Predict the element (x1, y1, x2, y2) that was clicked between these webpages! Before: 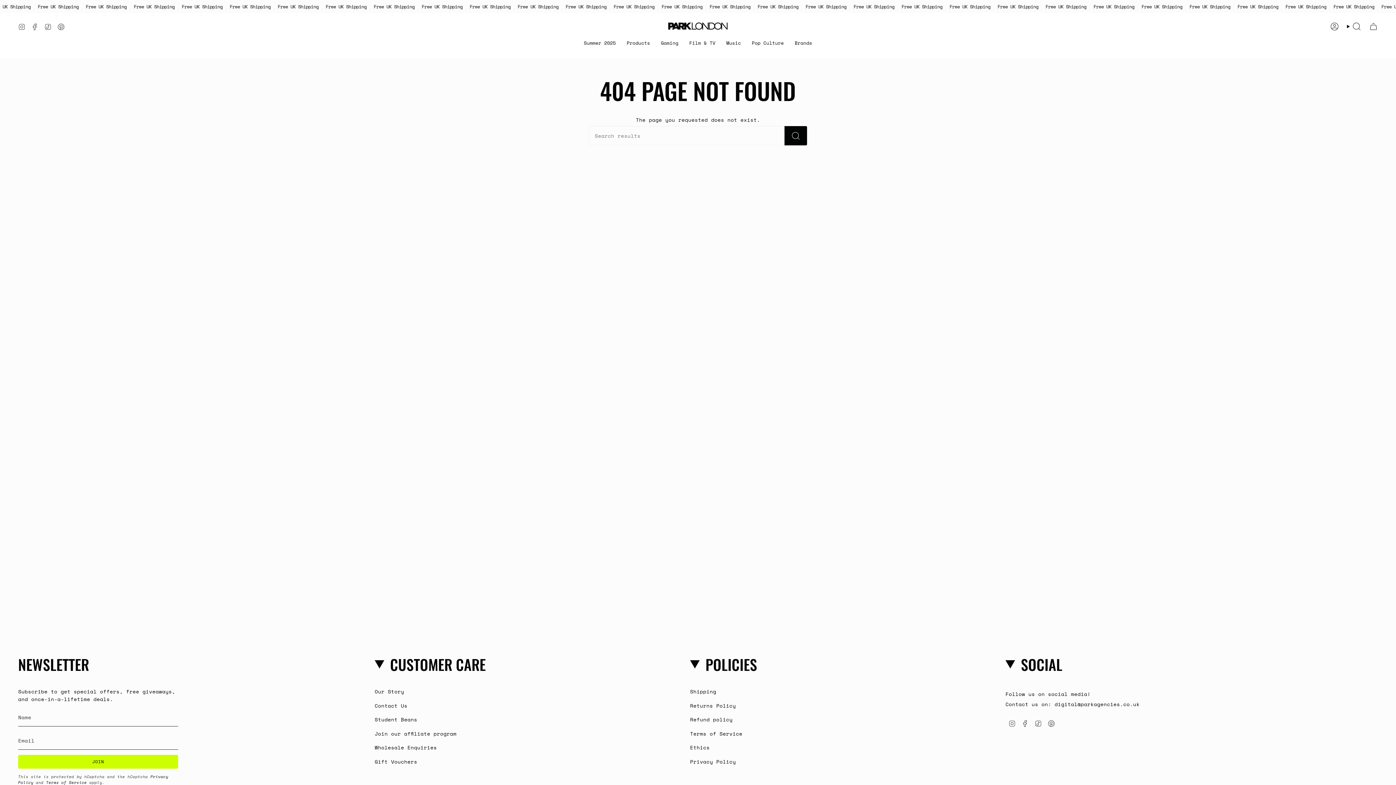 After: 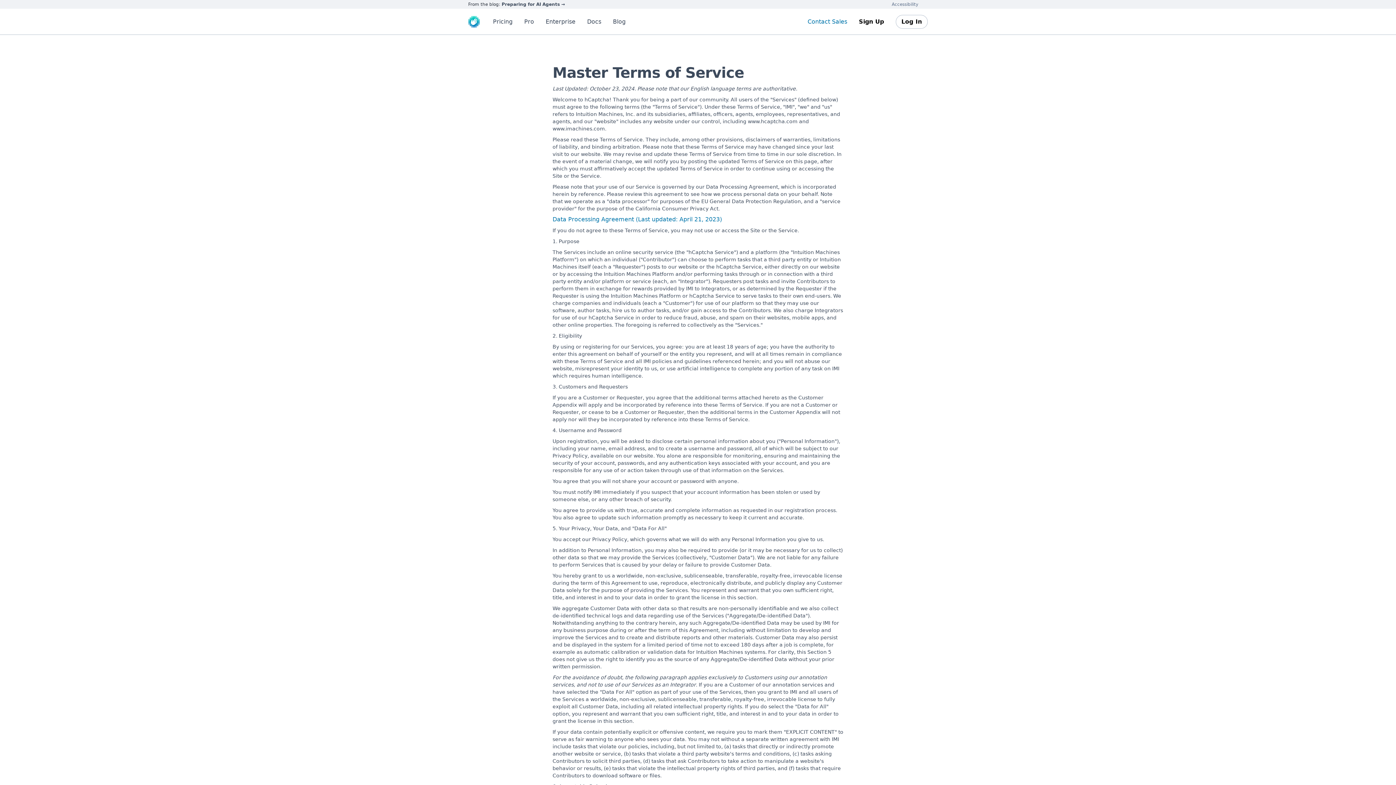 Action: bbox: (46, 780, 86, 785) label: Terms of Service